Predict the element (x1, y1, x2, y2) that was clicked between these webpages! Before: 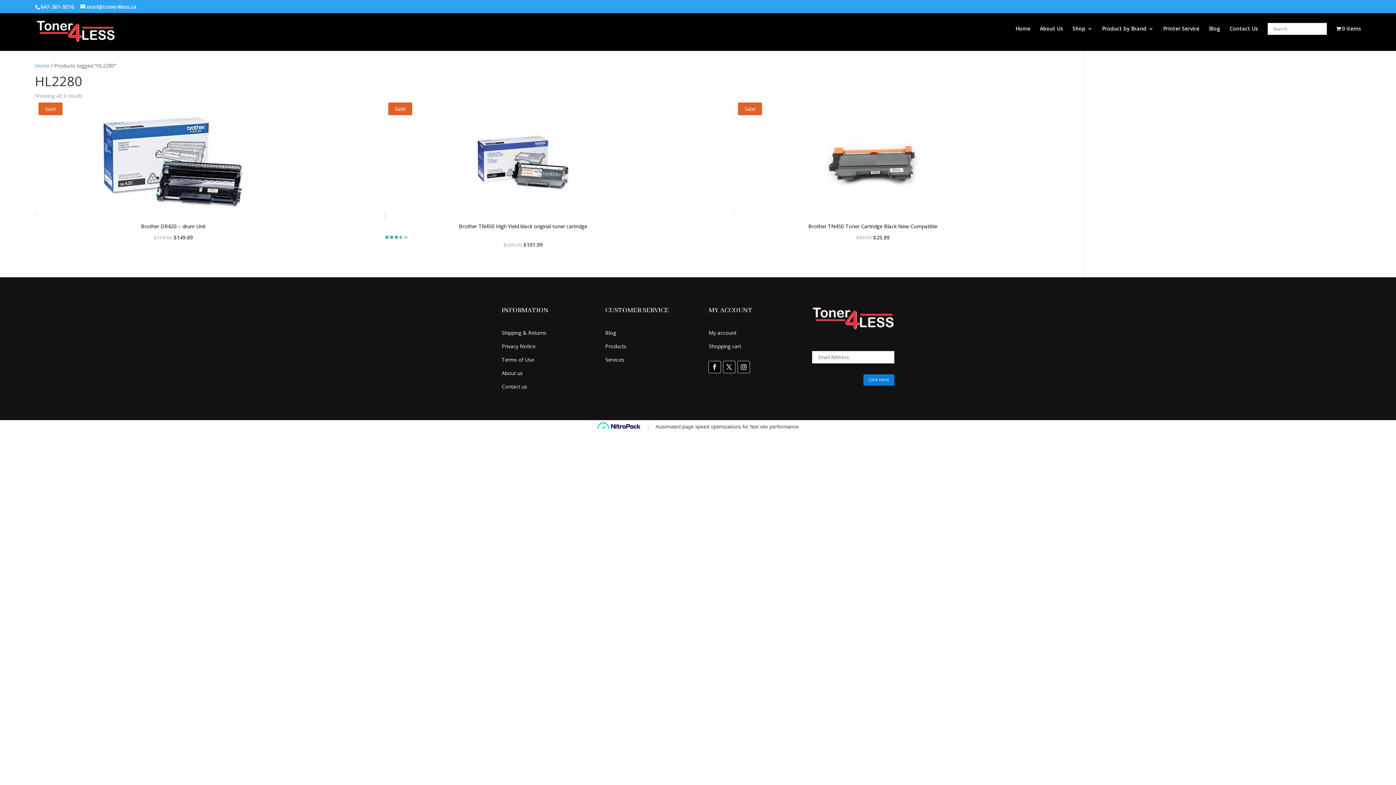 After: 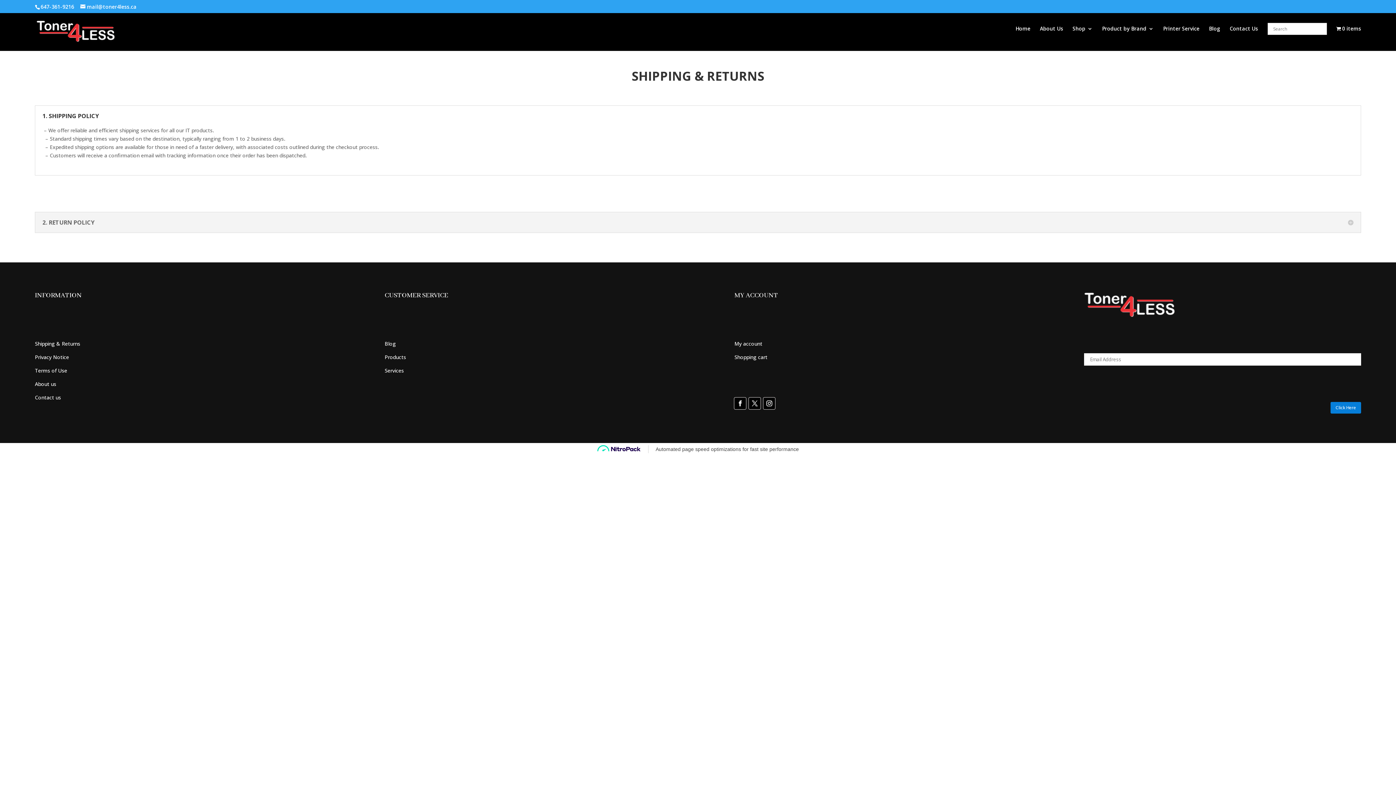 Action: bbox: (501, 329, 546, 336) label: Shipping & Returns